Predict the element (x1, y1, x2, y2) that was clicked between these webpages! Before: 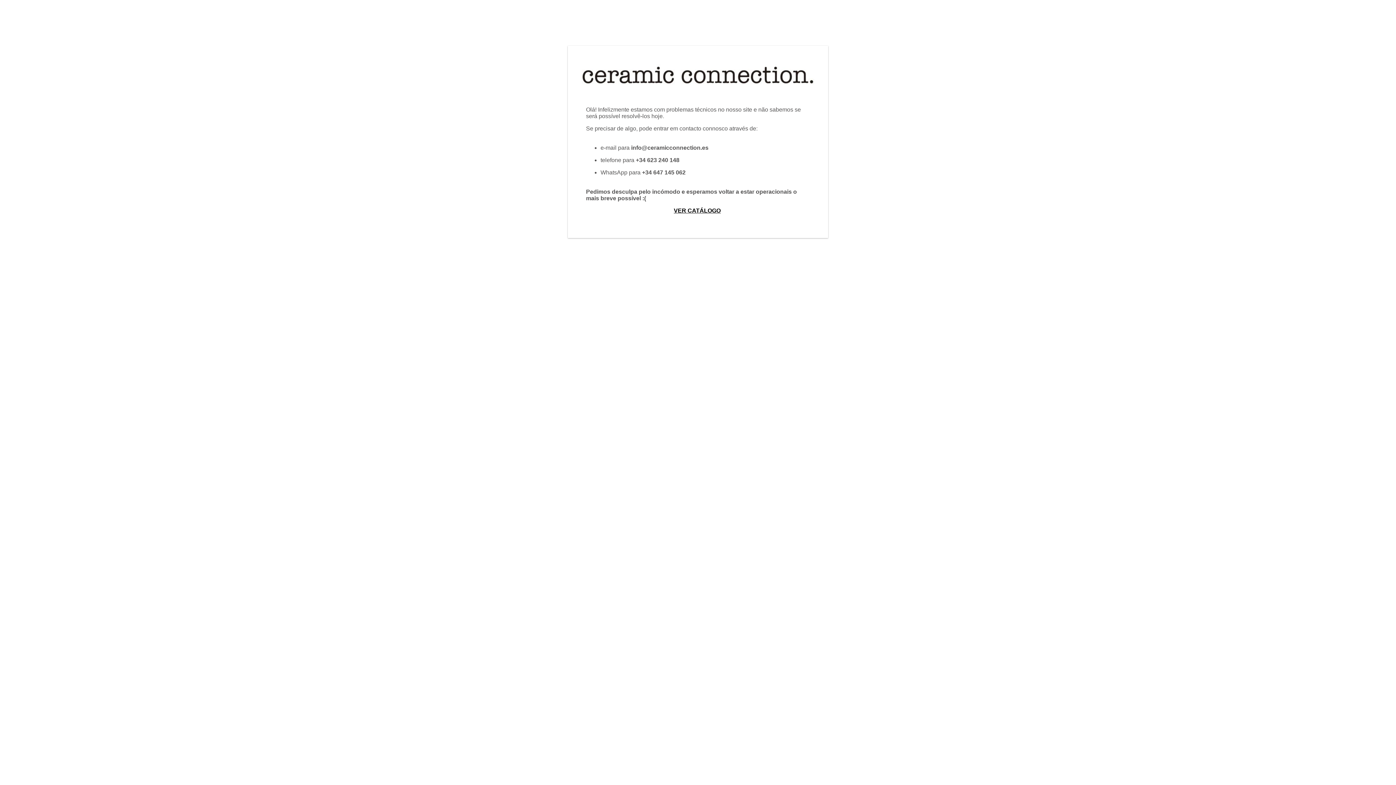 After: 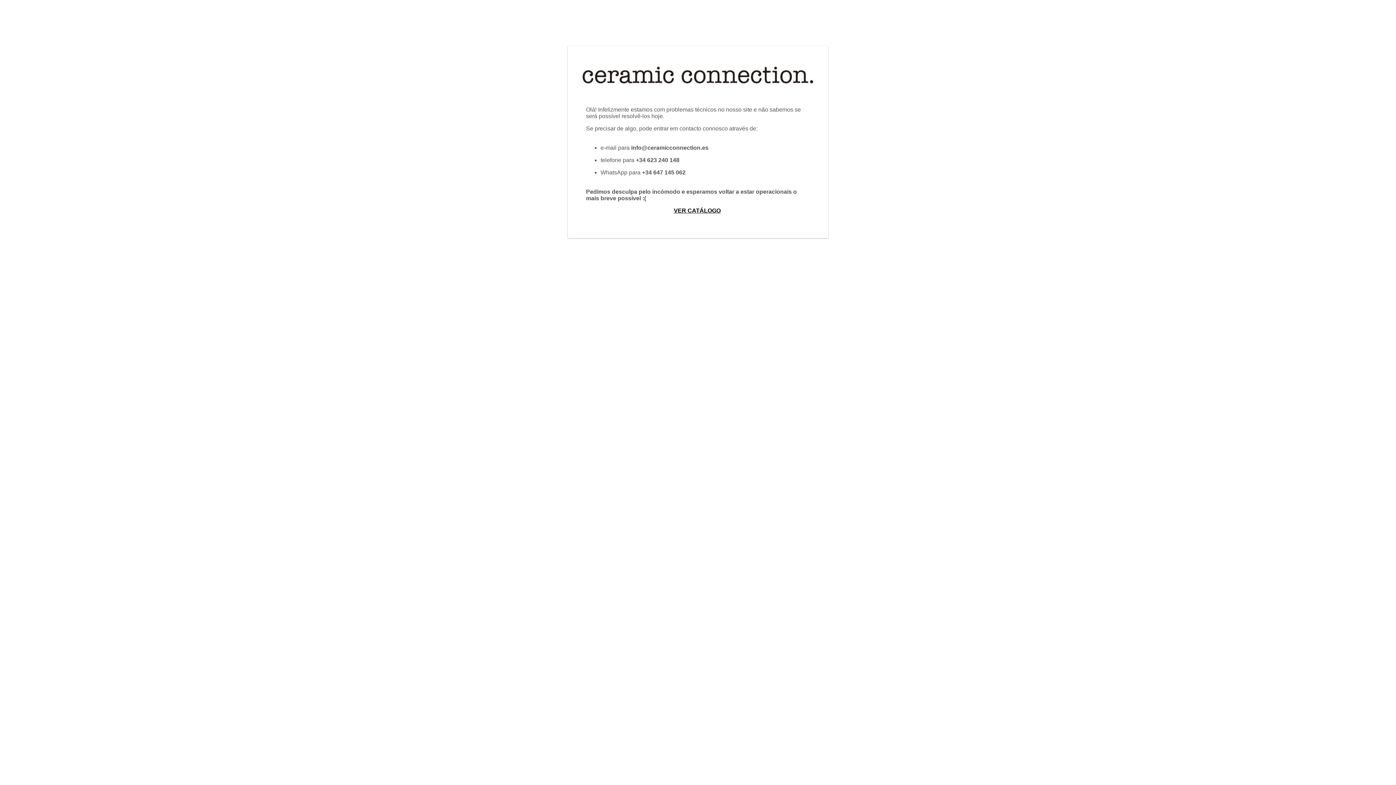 Action: bbox: (631, 144, 708, 150) label: info@ceramicconnection.es